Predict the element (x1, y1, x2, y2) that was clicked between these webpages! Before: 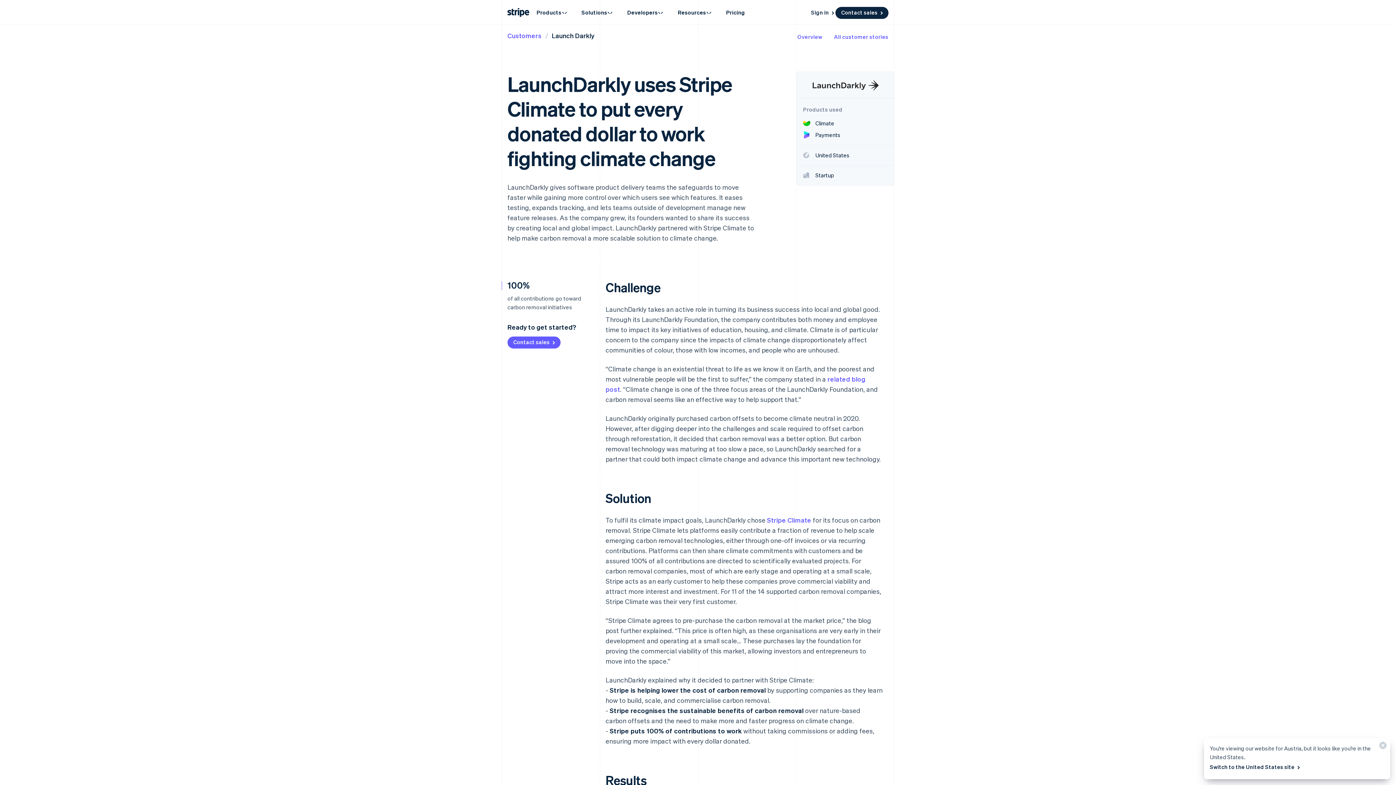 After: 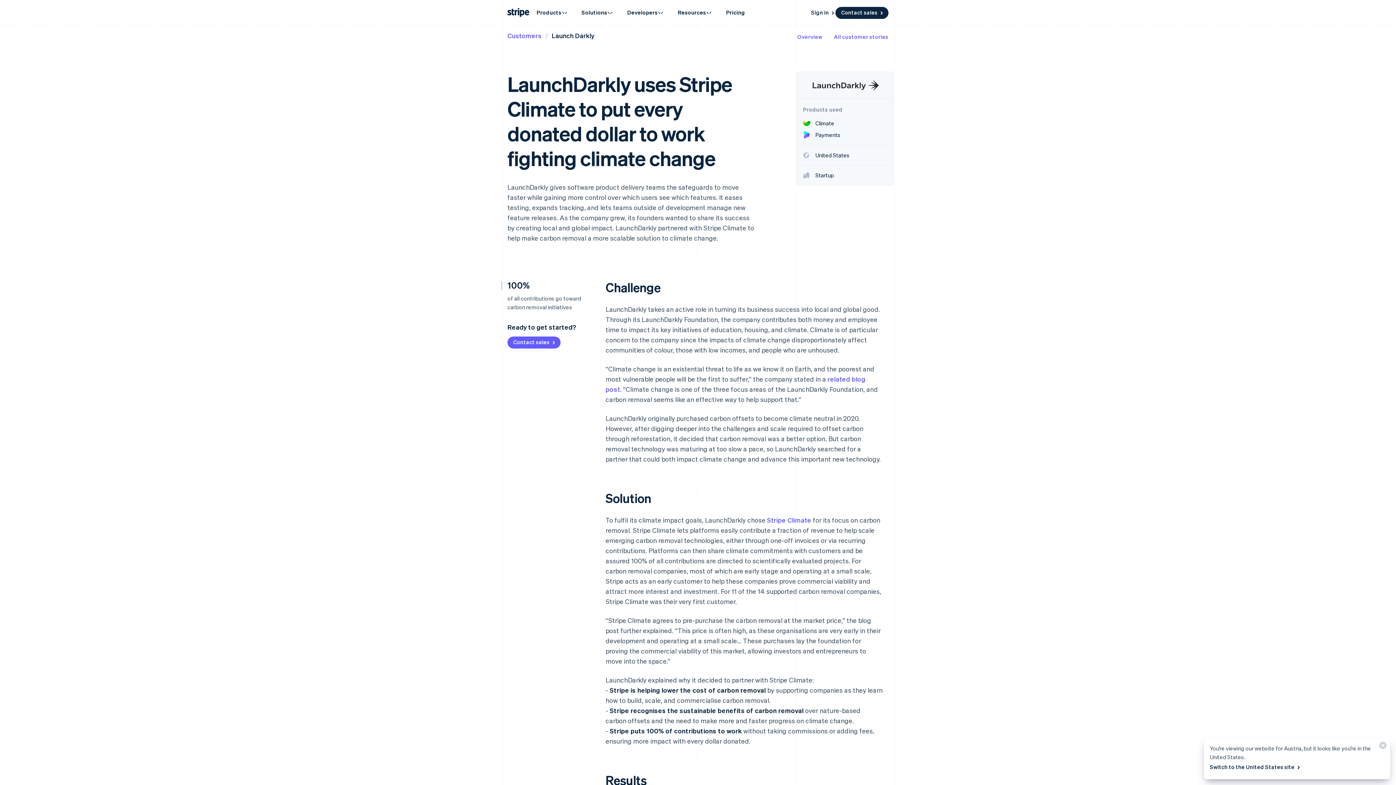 Action: label: Launch Darkly bbox: (552, 31, 594, 39)